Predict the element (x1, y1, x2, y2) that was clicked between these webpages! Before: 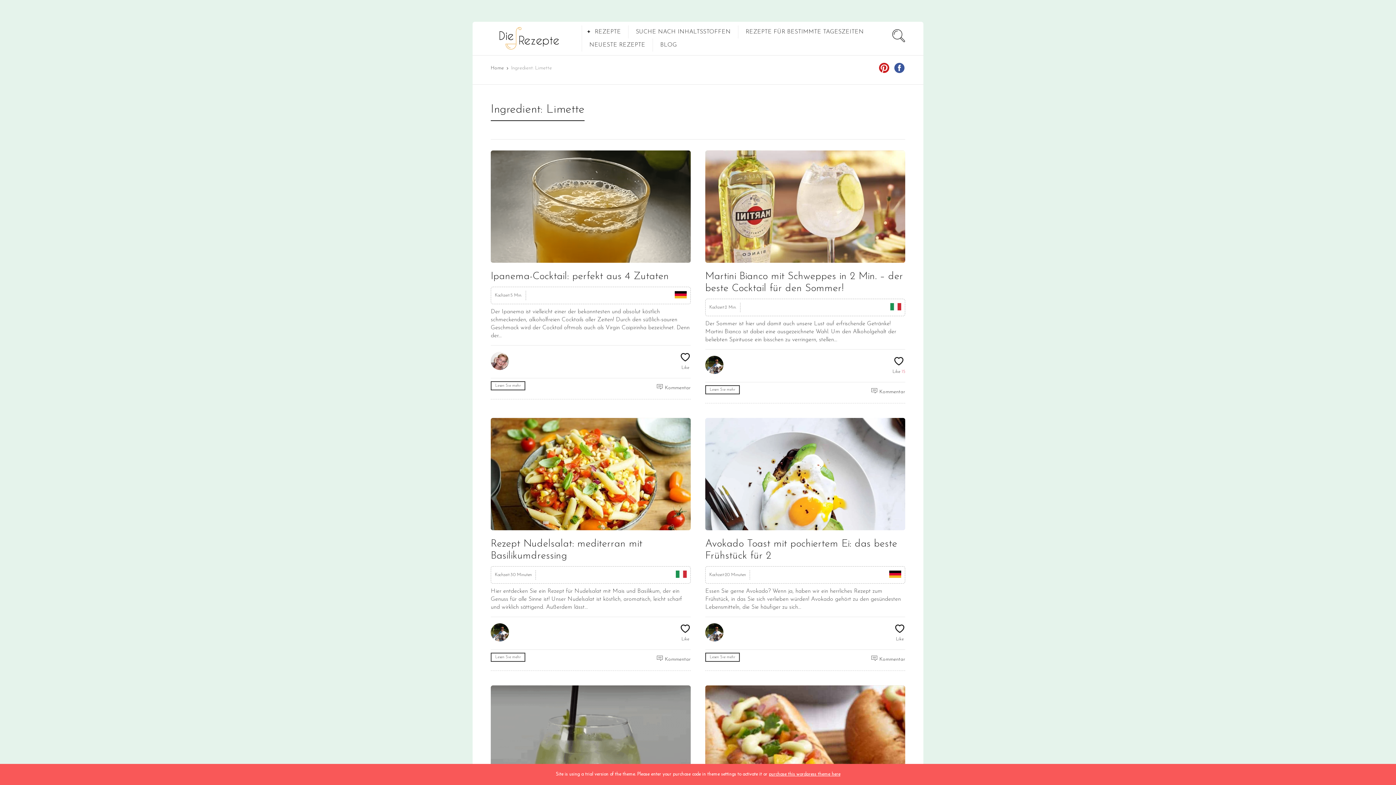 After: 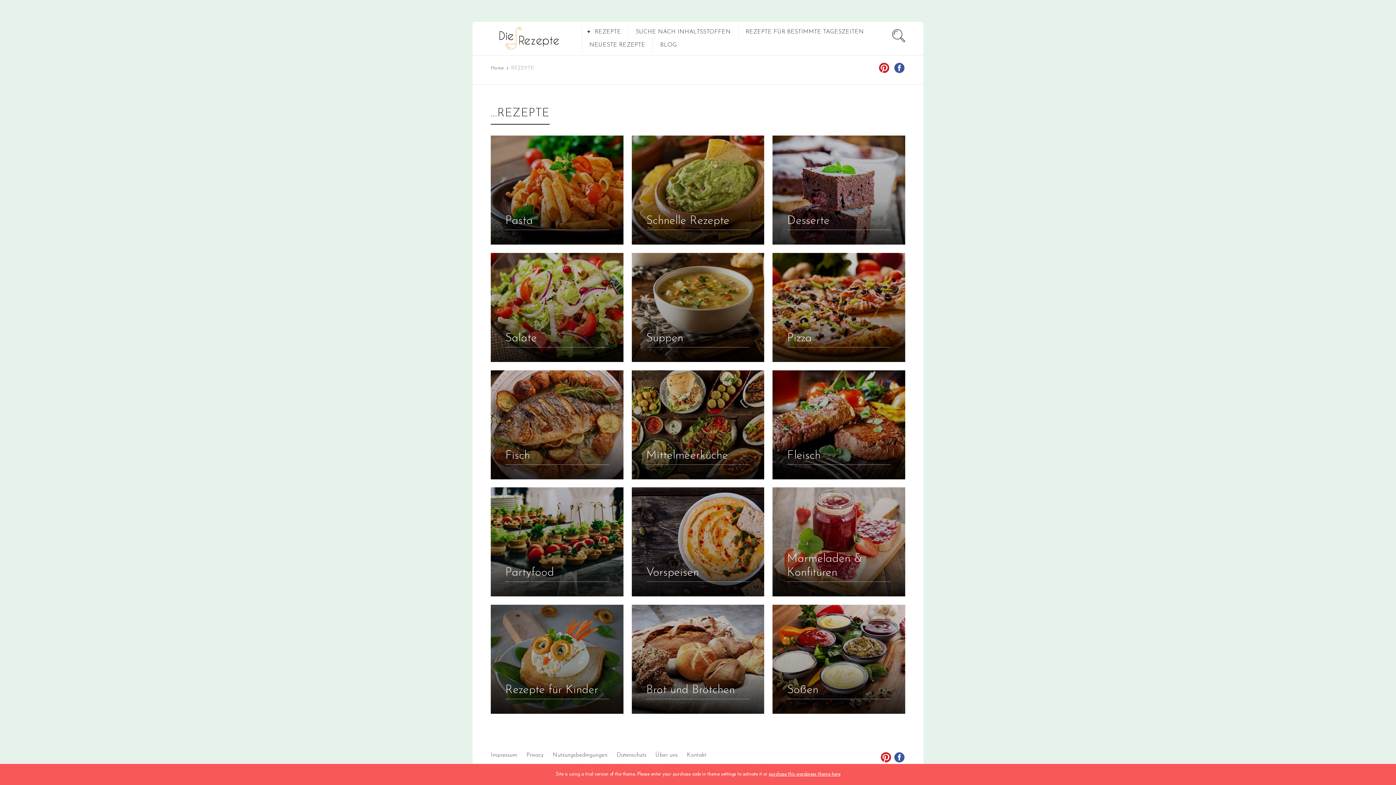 Action: label: REZEPTE bbox: (594, 25, 621, 38)